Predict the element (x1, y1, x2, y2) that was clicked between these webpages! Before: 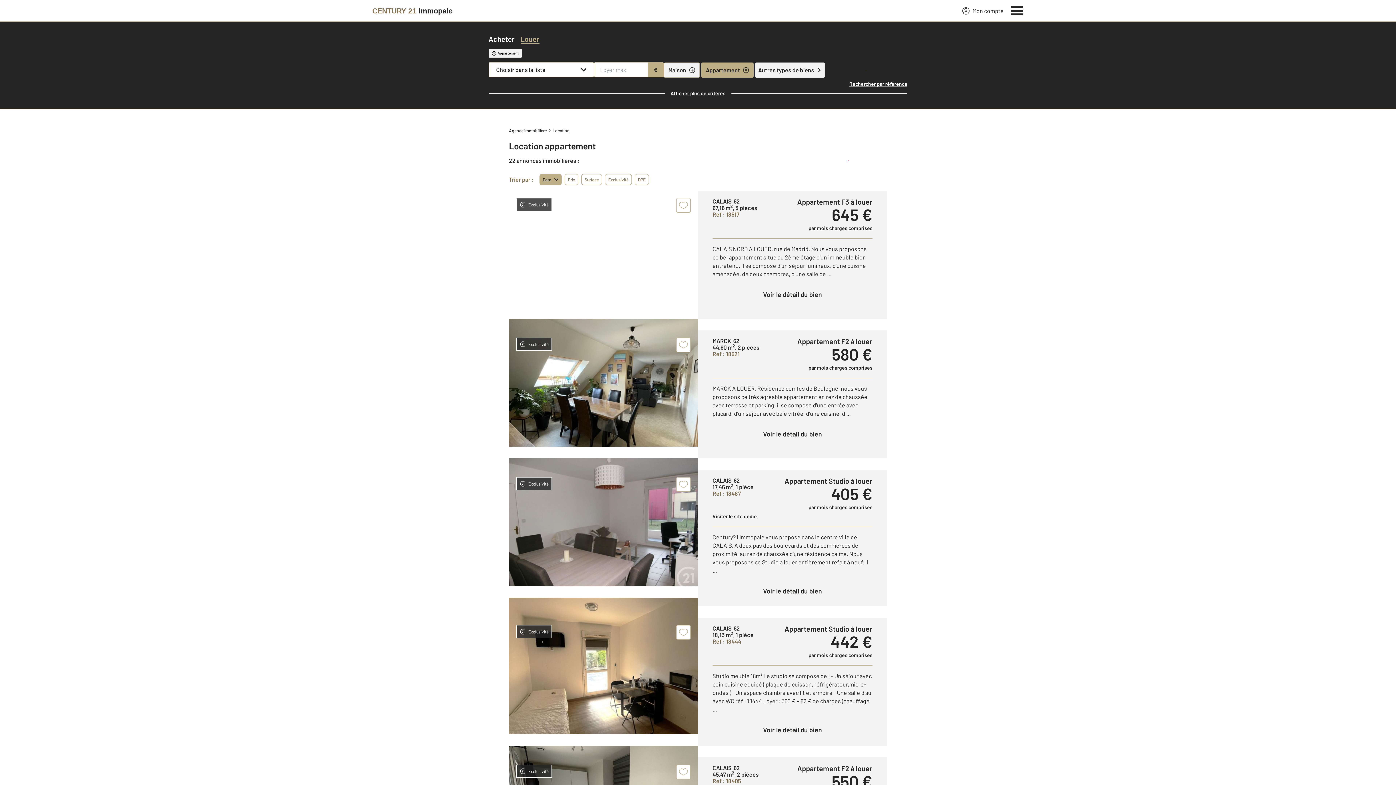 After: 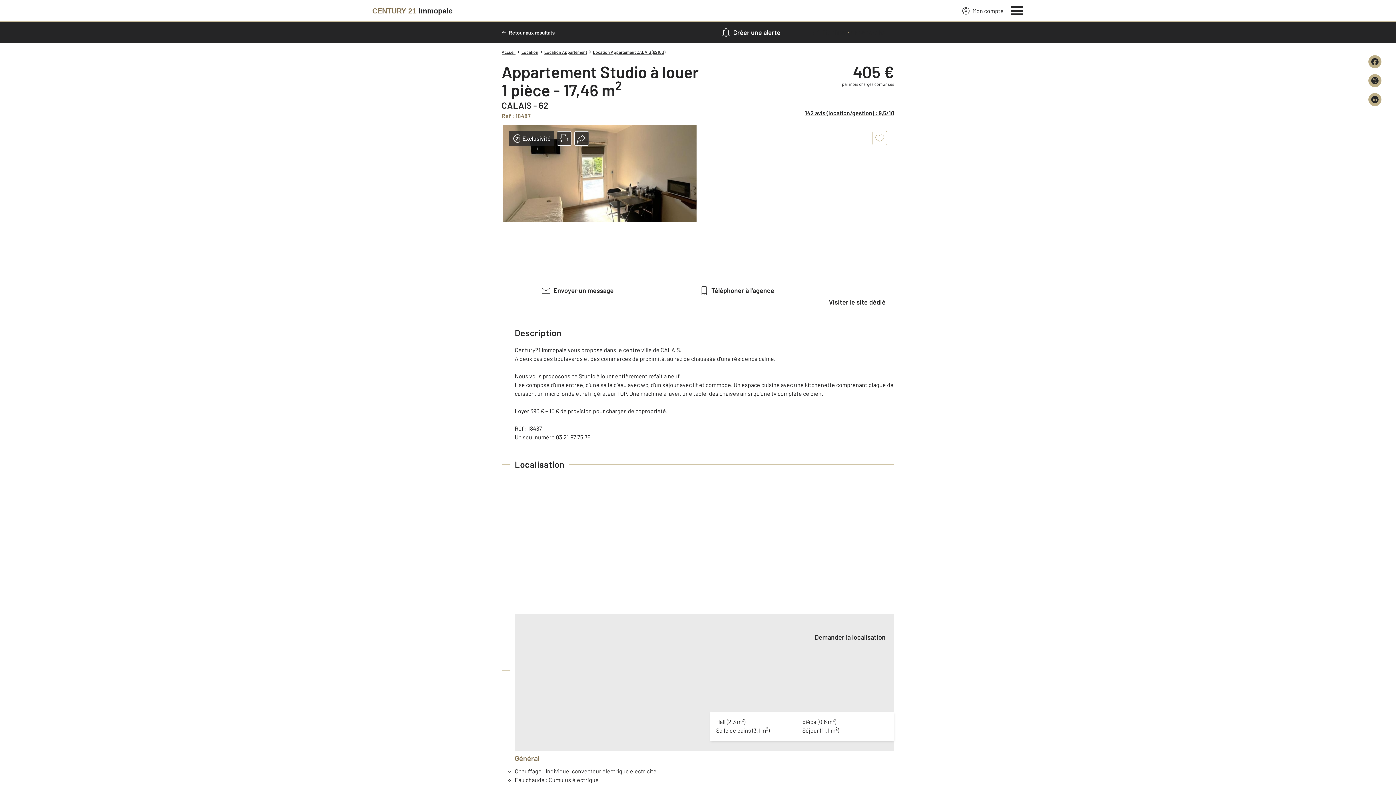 Action: bbox: (712, 583, 872, 599) label: Voir le détail du bien